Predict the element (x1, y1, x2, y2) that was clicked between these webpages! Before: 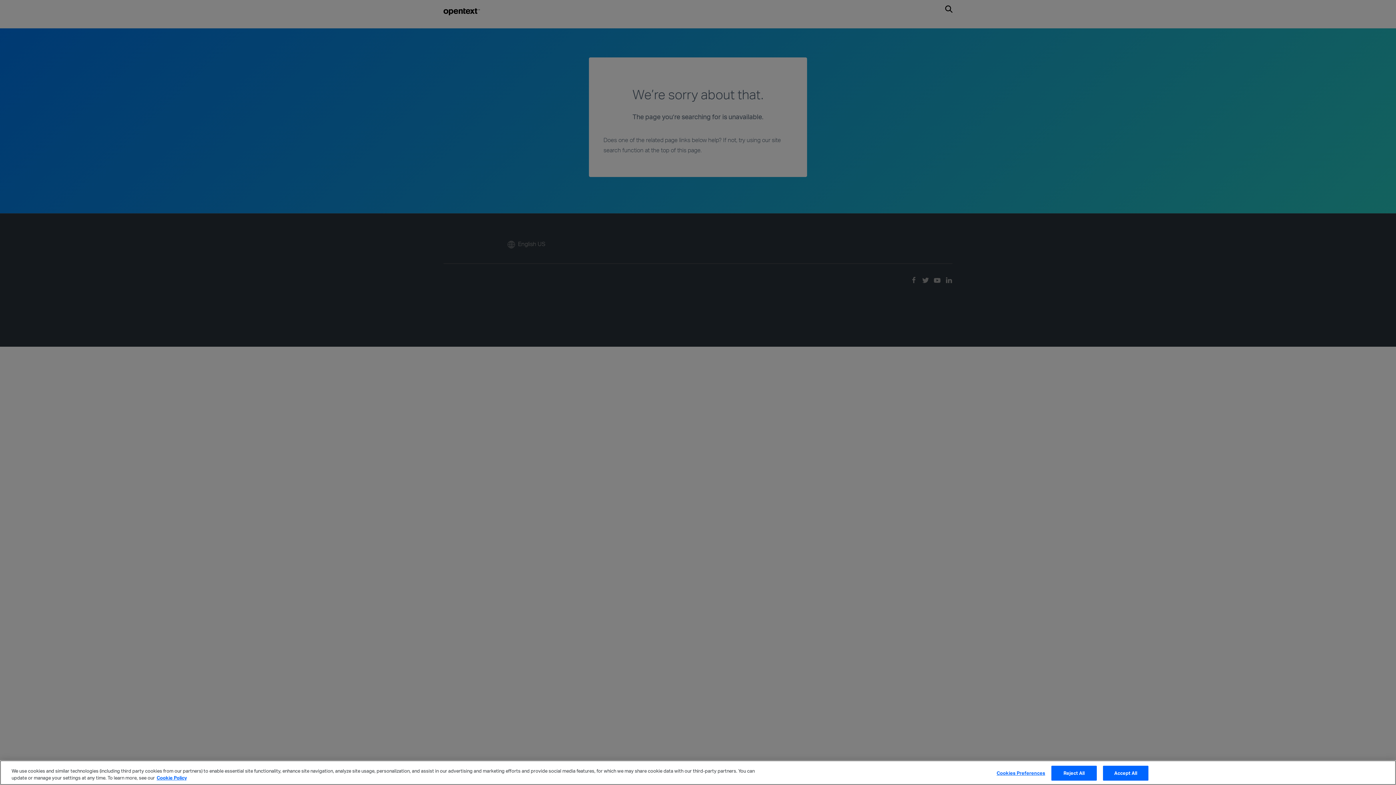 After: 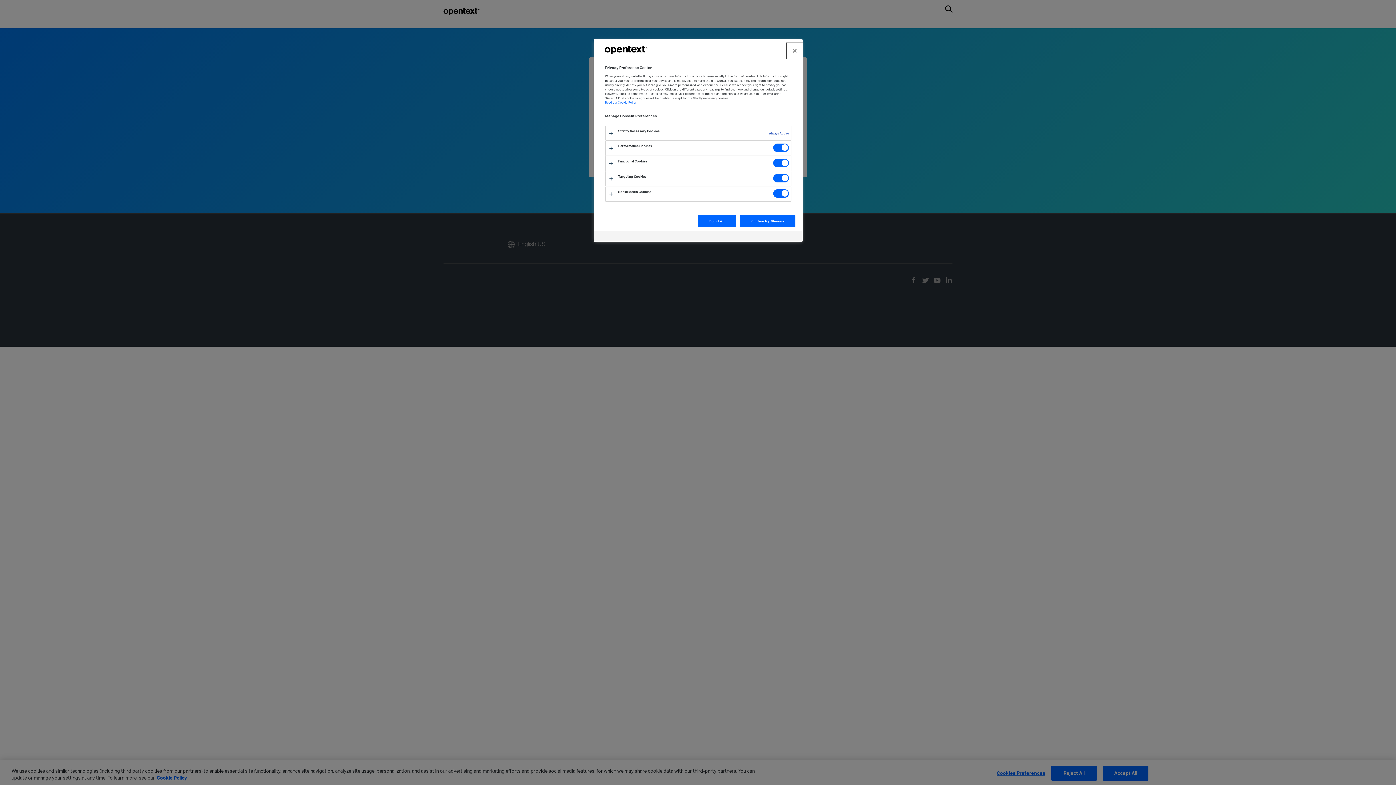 Action: bbox: (996, 766, 1045, 780) label: Cookies Preferences